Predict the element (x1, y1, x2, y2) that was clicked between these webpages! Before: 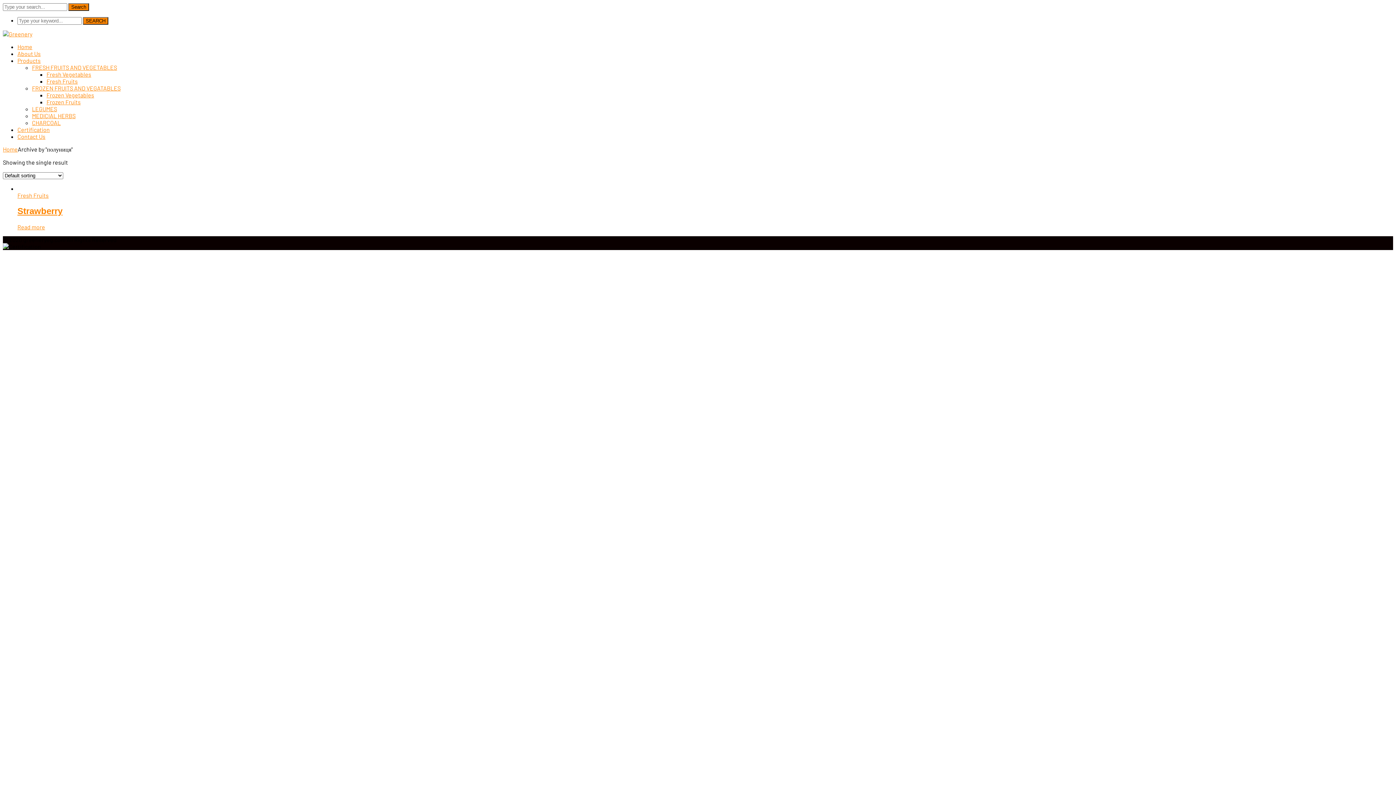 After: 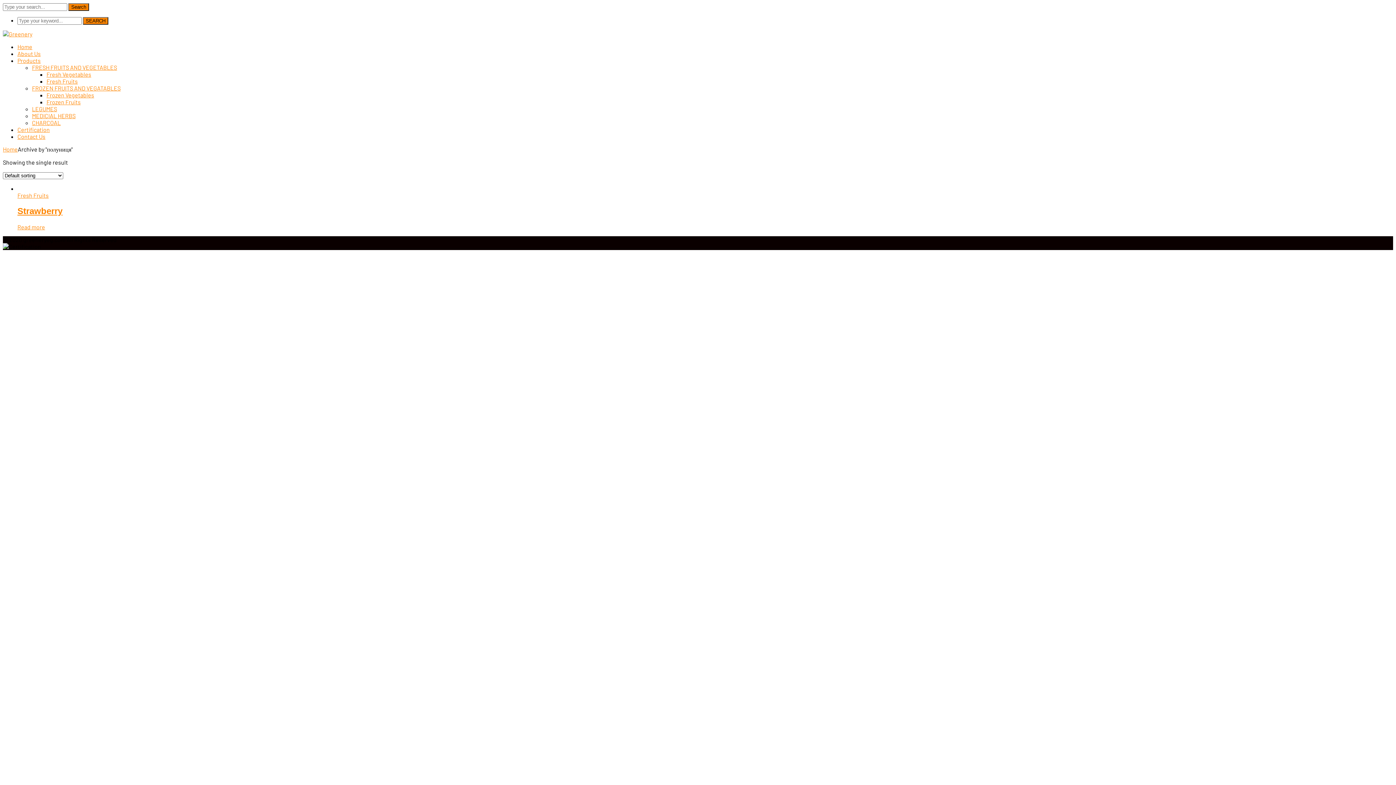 Action: label: Products bbox: (17, 57, 40, 64)